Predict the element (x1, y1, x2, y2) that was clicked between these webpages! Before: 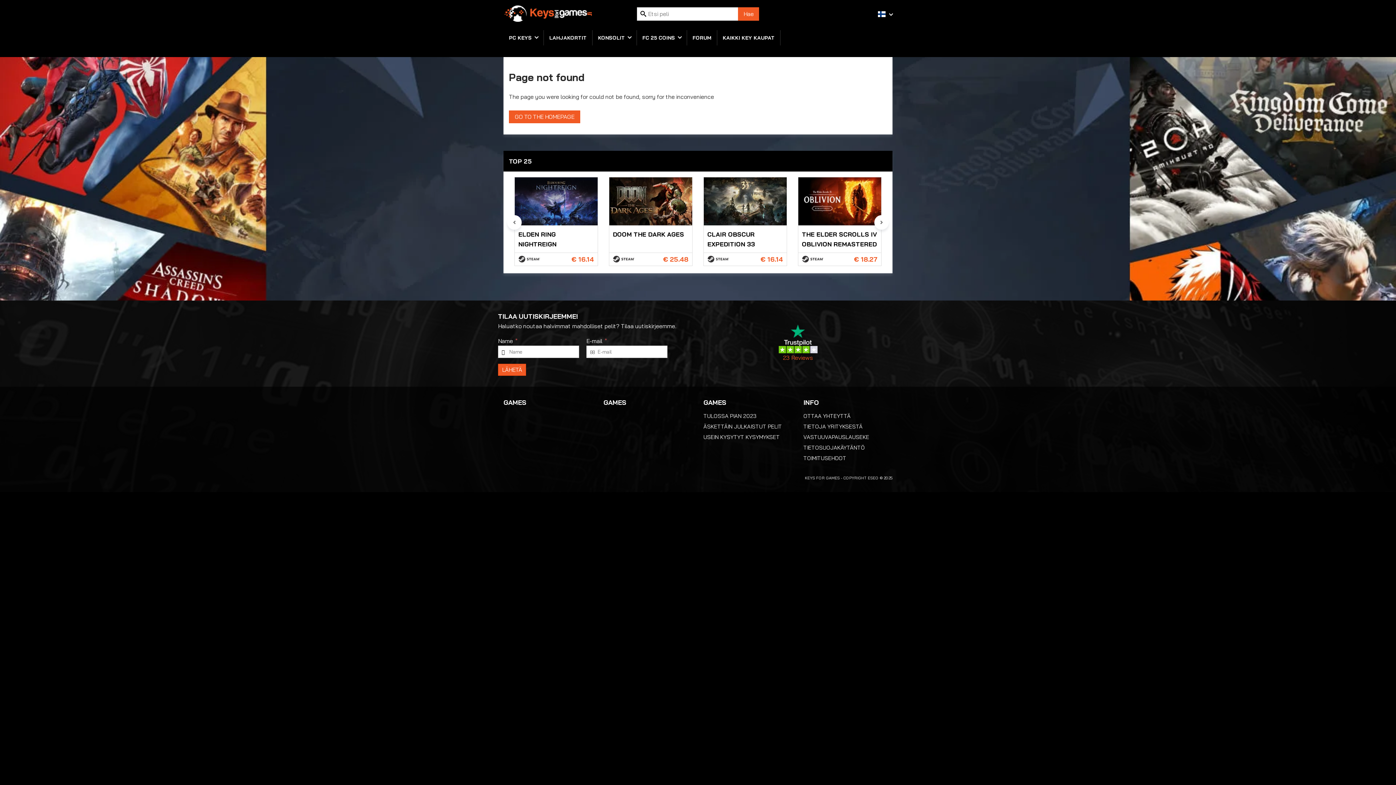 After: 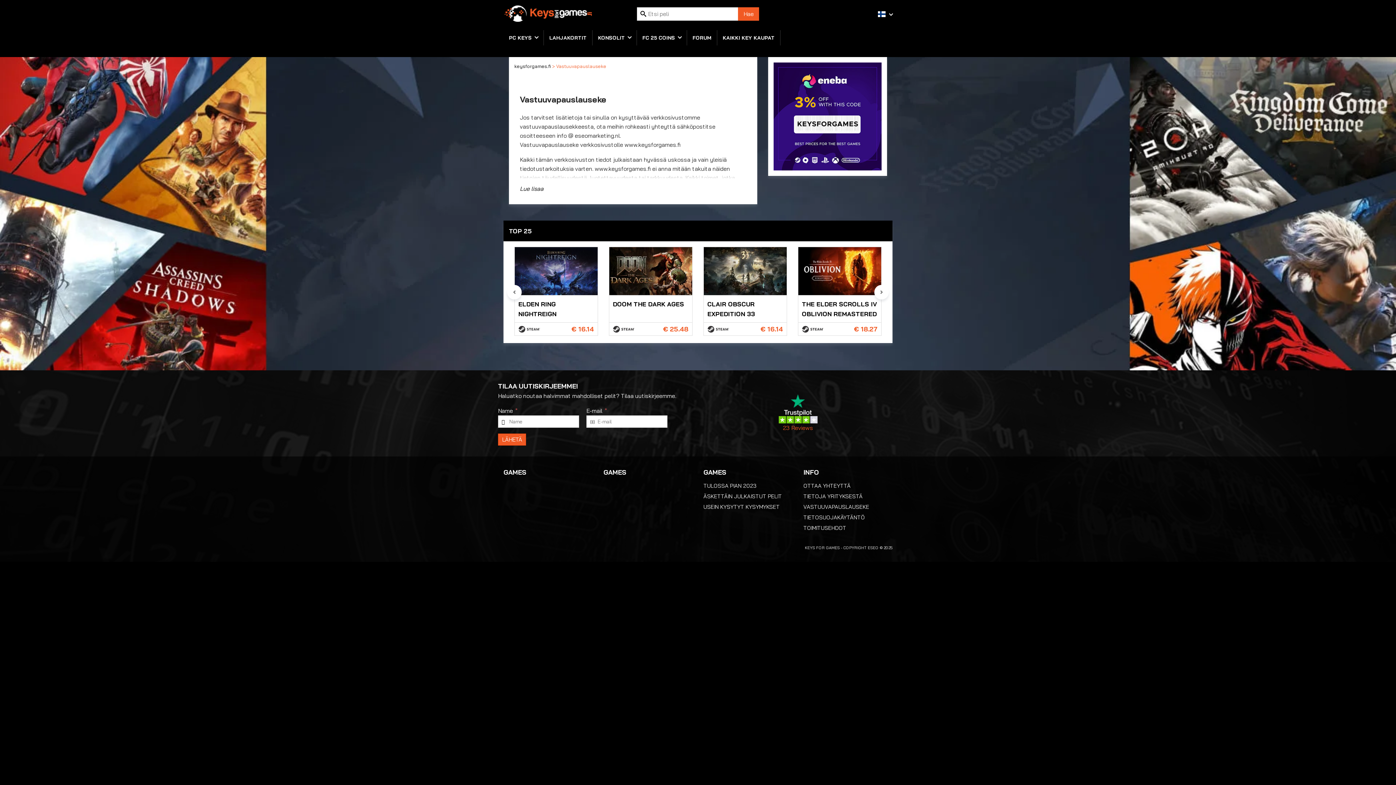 Action: bbox: (803, 433, 869, 440) label: VASTUUVAPAUSLAUSEKE